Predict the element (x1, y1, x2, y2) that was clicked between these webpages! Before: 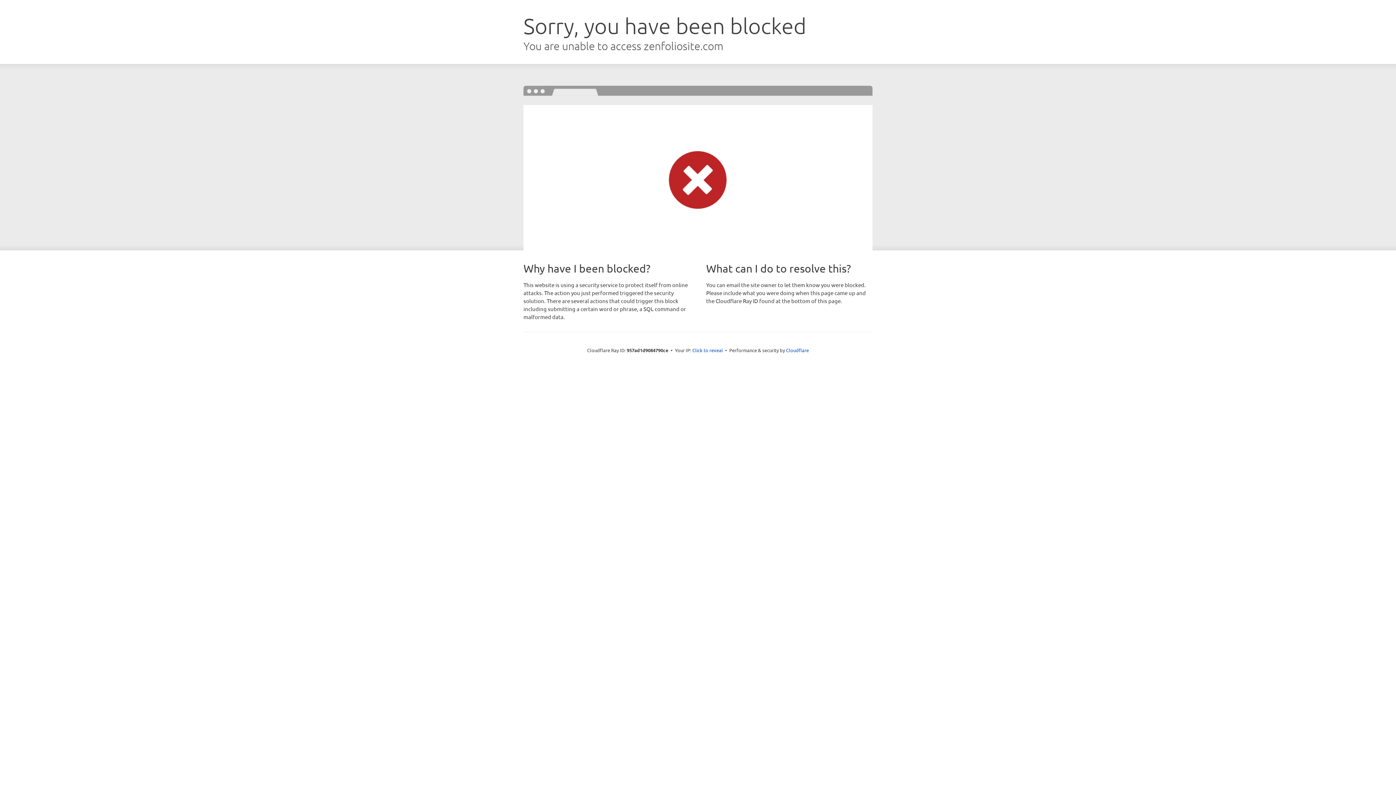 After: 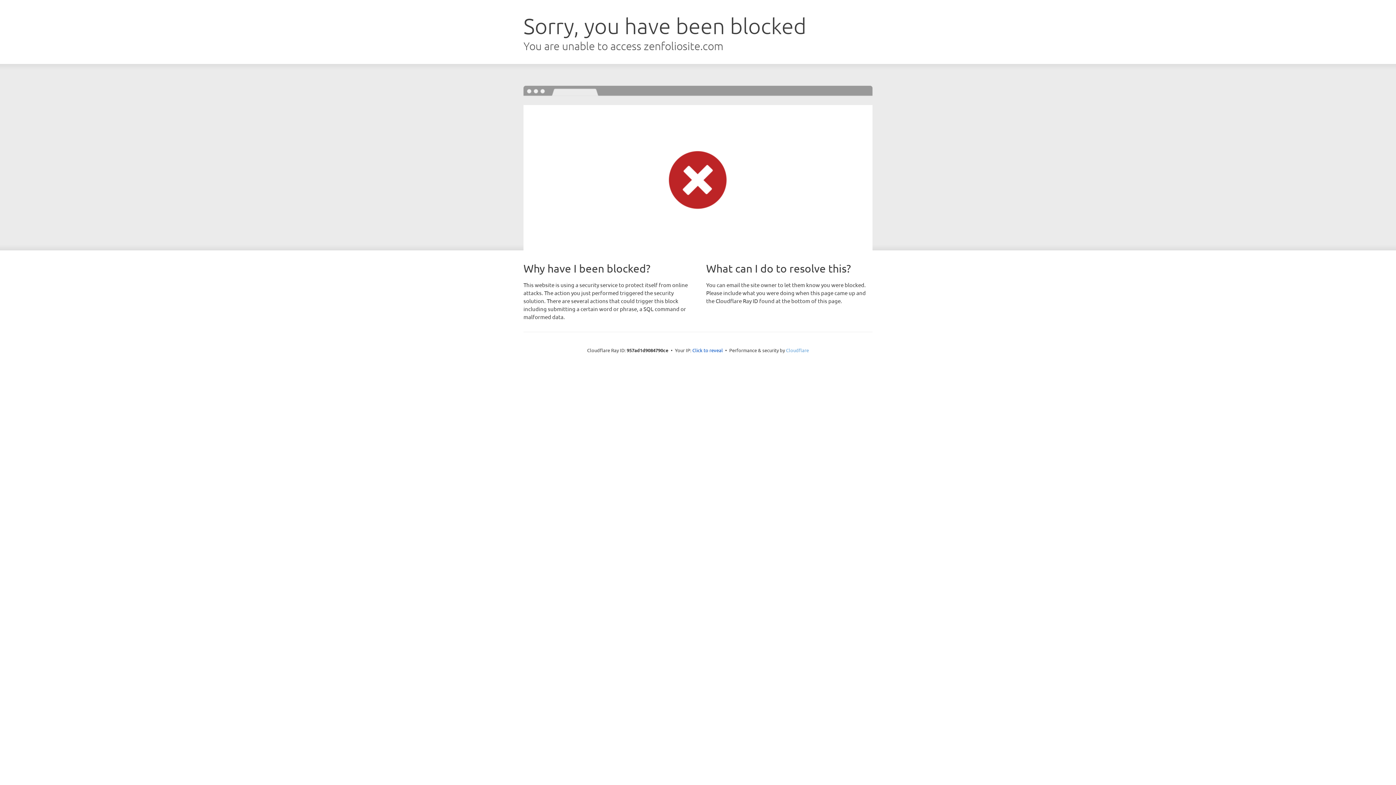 Action: label: Cloudflare bbox: (786, 347, 809, 353)